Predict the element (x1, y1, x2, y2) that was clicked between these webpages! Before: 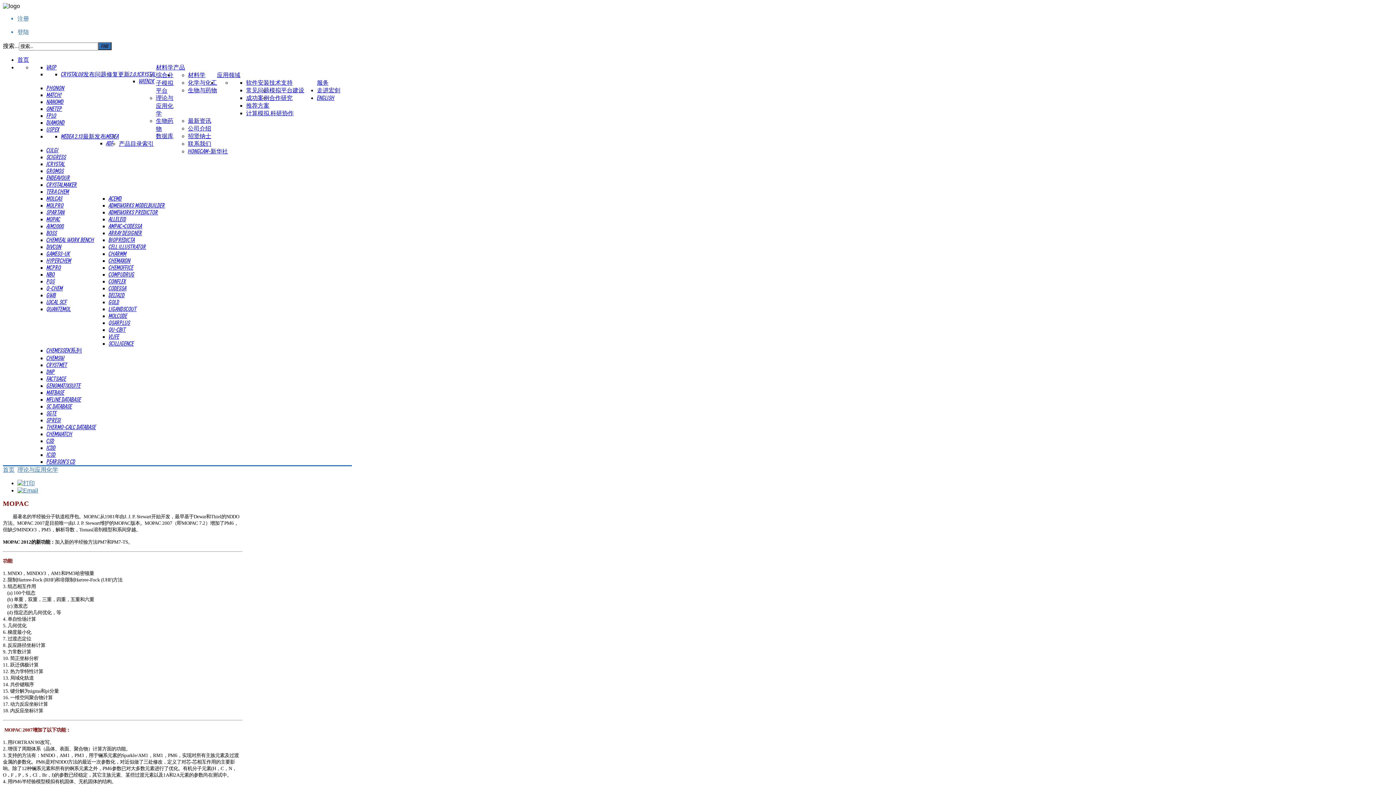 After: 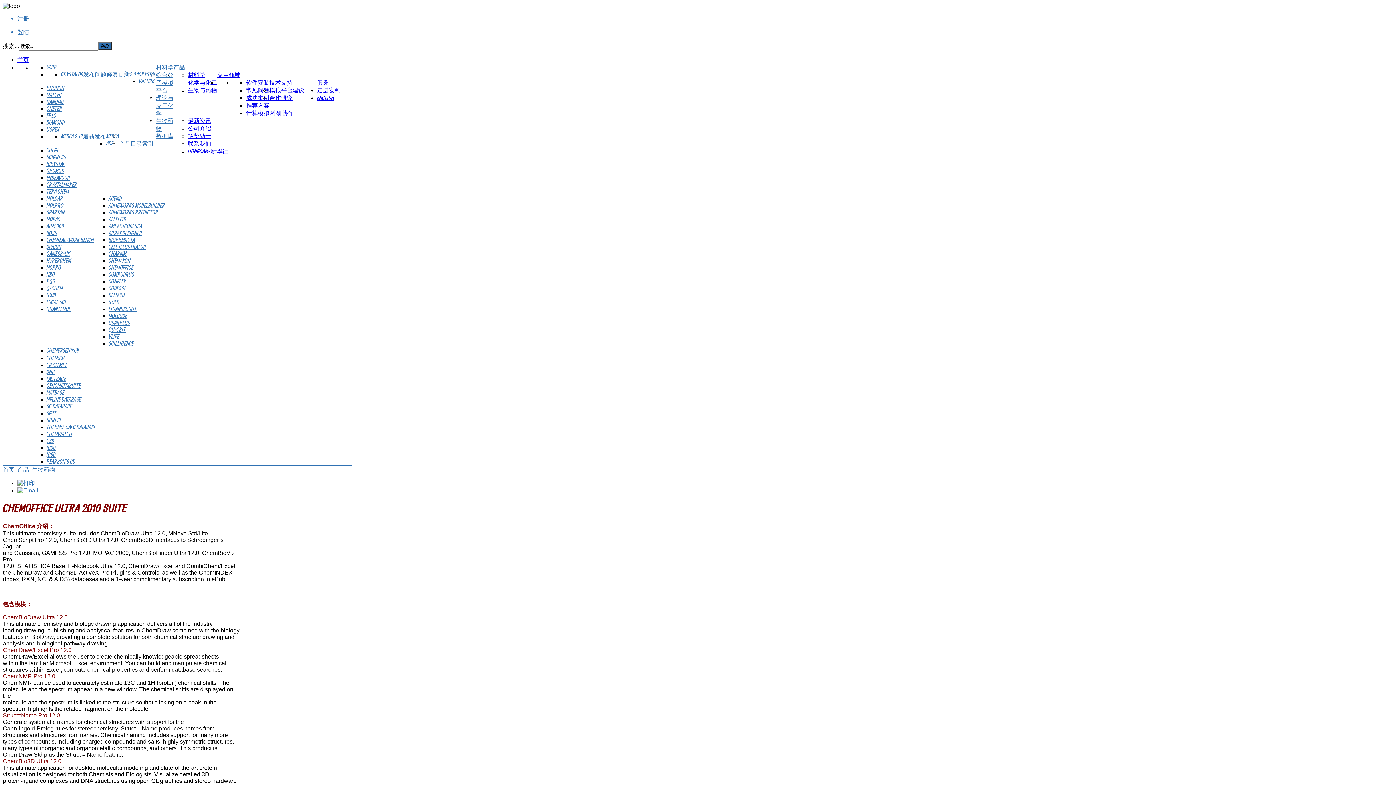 Action: bbox: (108, 264, 133, 270) label: CHEMOFFICE